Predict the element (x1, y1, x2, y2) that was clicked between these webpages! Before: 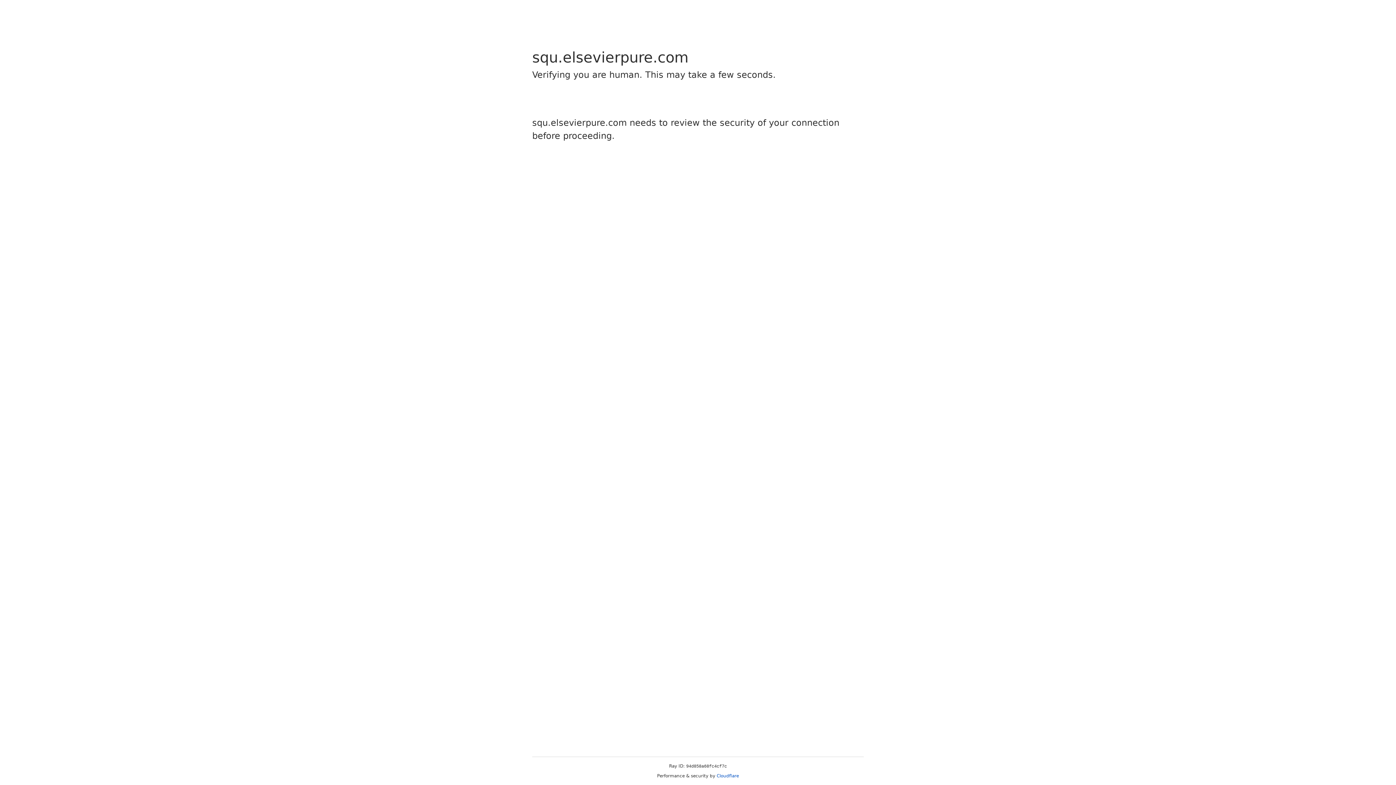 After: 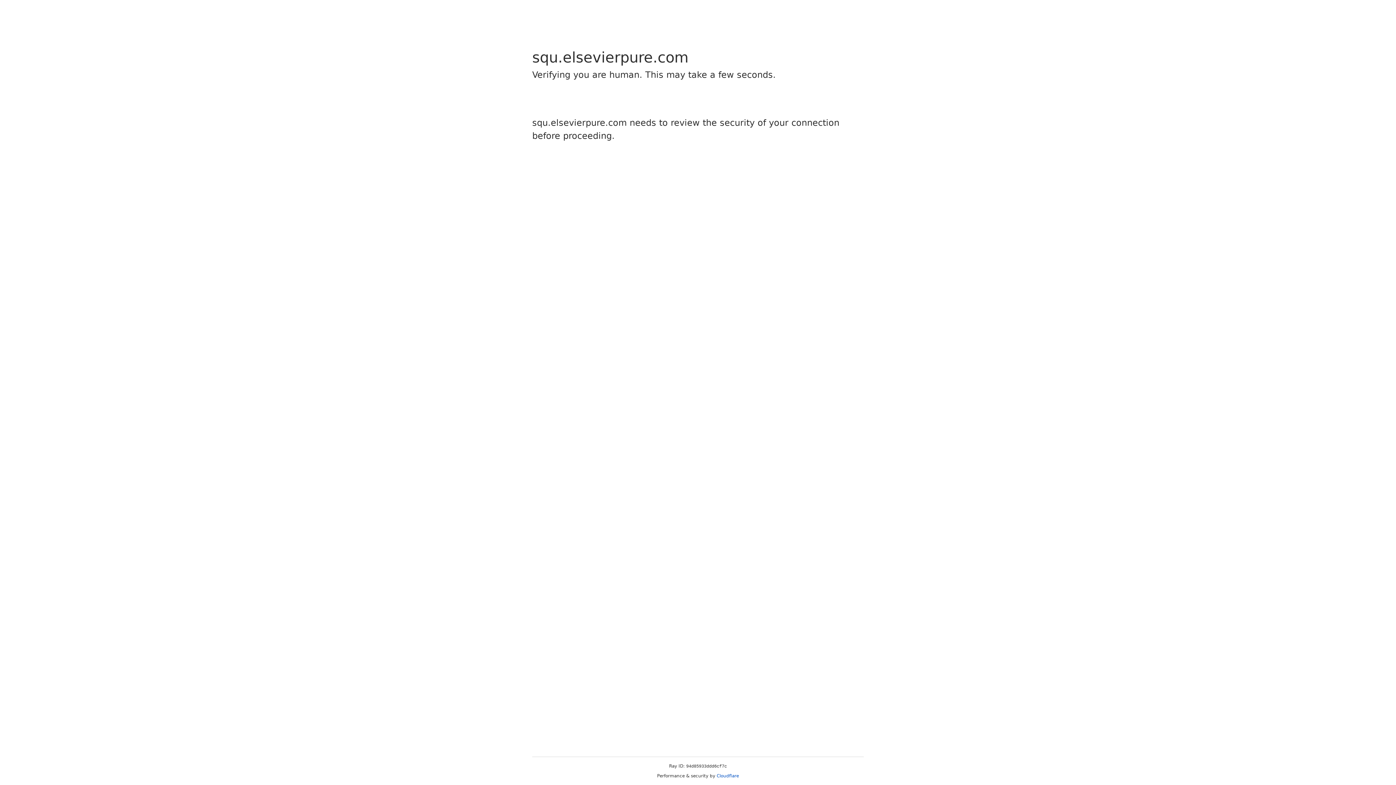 Action: label: Cloudflare bbox: (716, 773, 739, 778)